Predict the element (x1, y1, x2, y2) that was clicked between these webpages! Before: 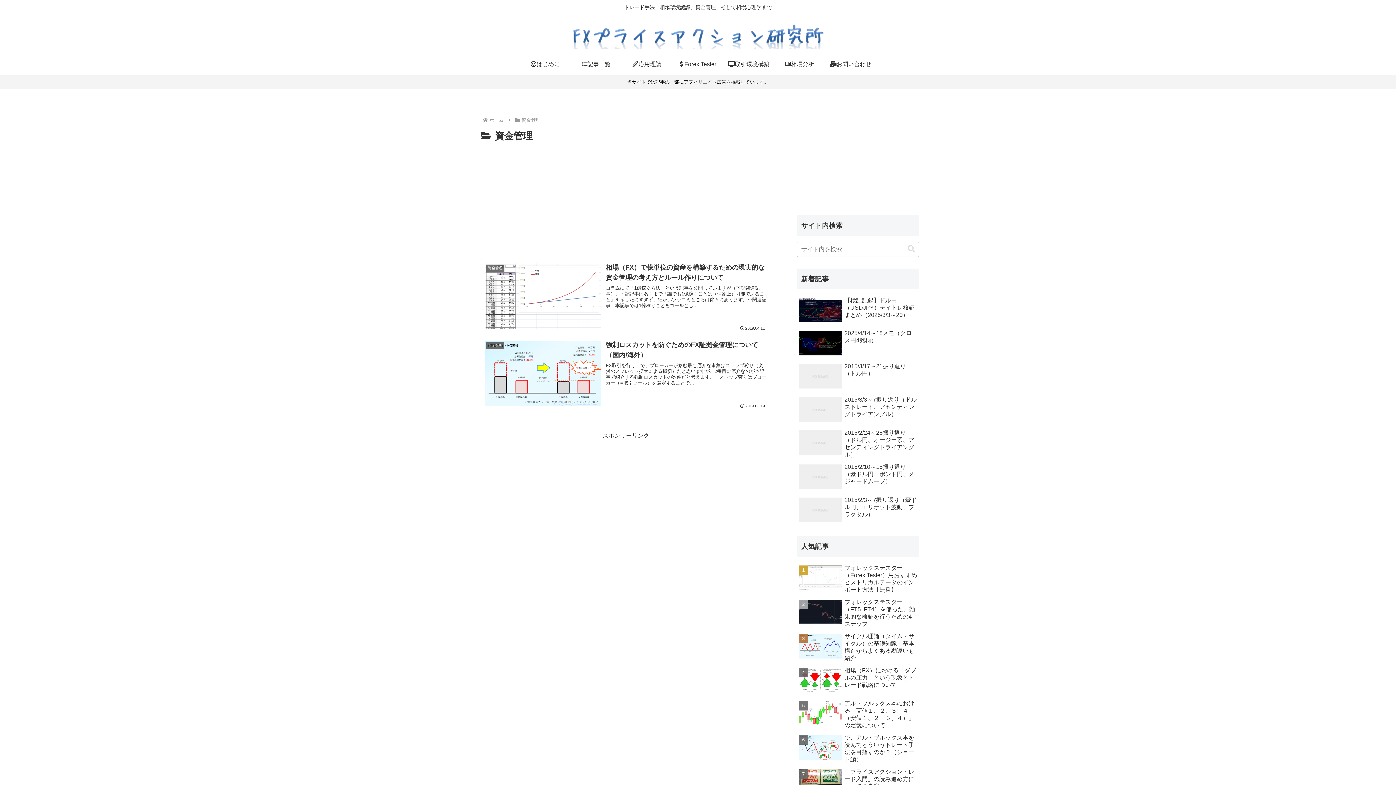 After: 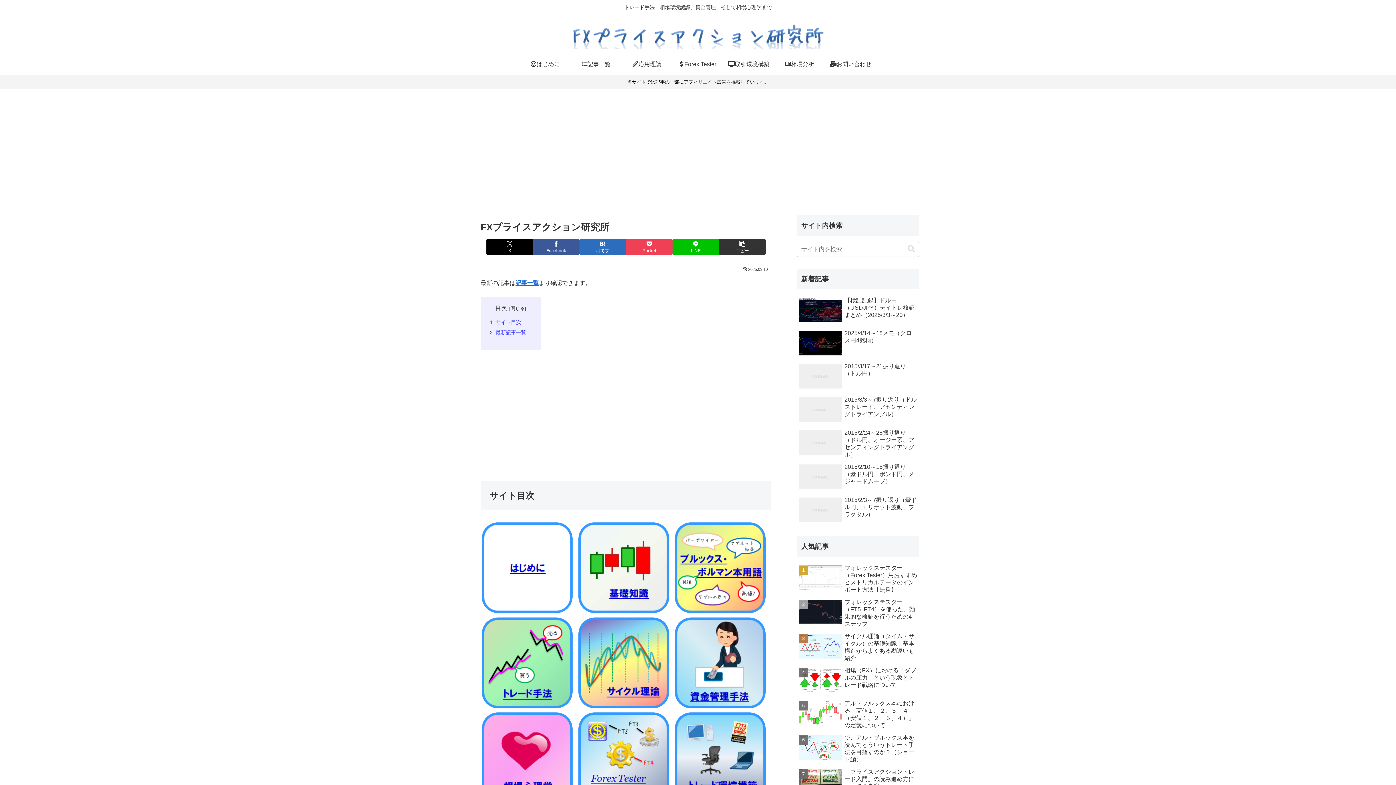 Action: bbox: (552, 18, 843, 49)